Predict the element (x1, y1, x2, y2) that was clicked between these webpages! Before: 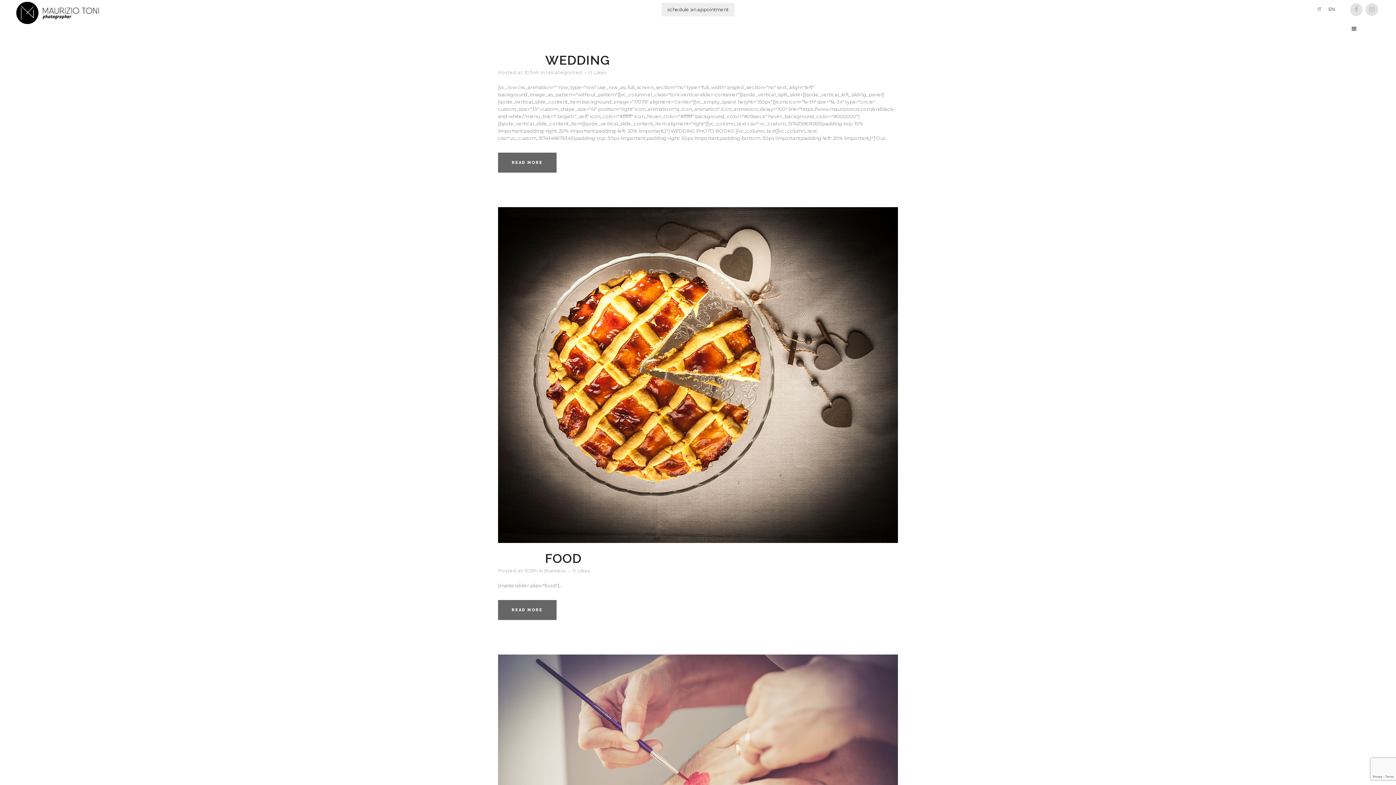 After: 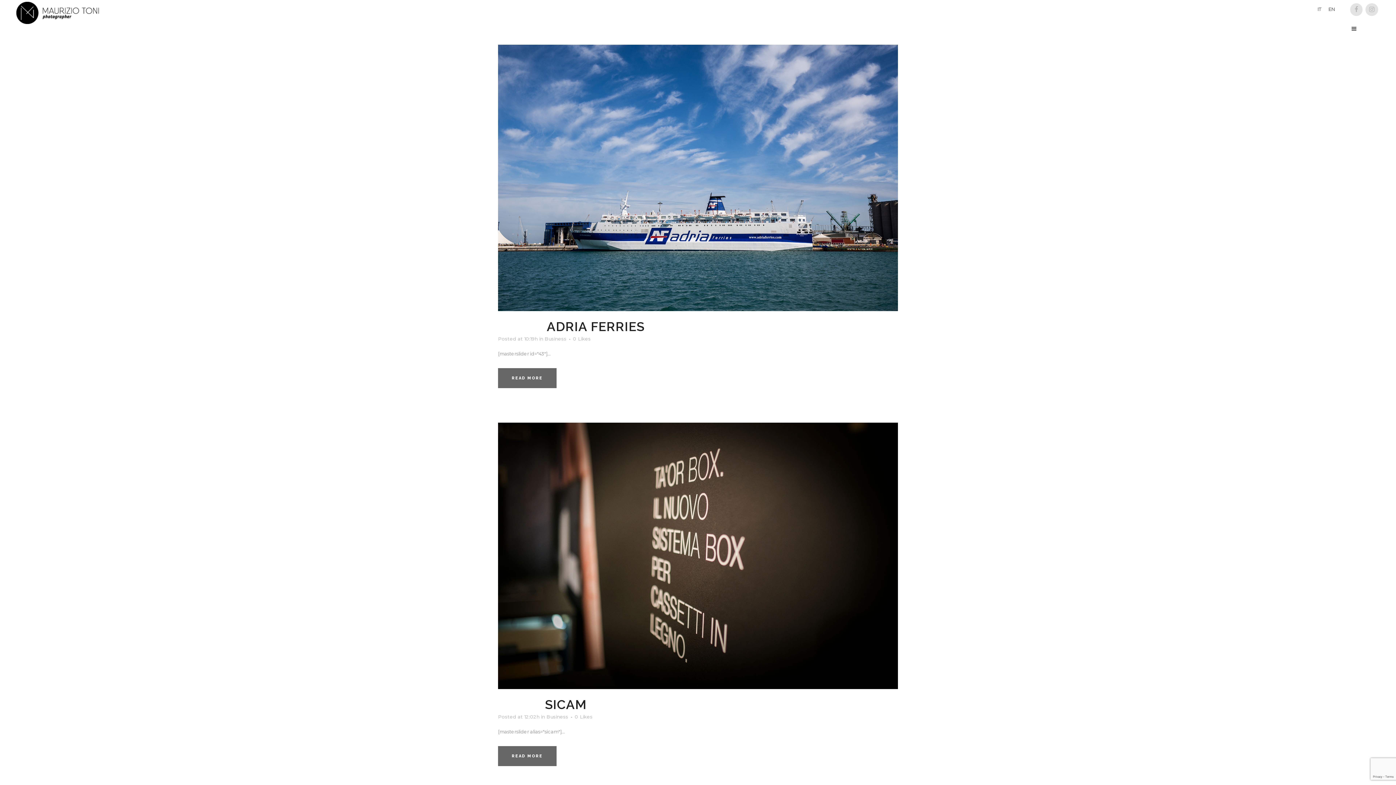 Action: bbox: (544, 568, 566, 573) label: Business